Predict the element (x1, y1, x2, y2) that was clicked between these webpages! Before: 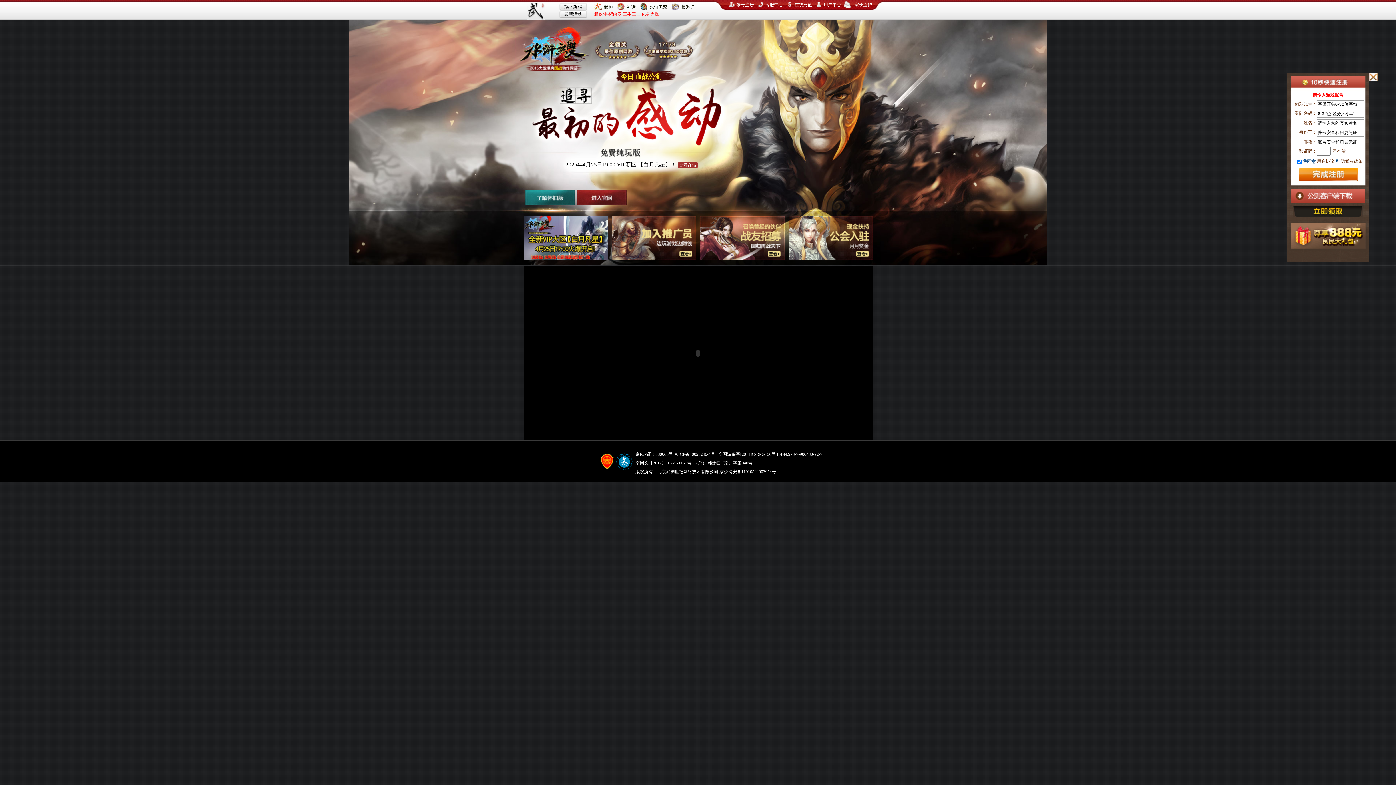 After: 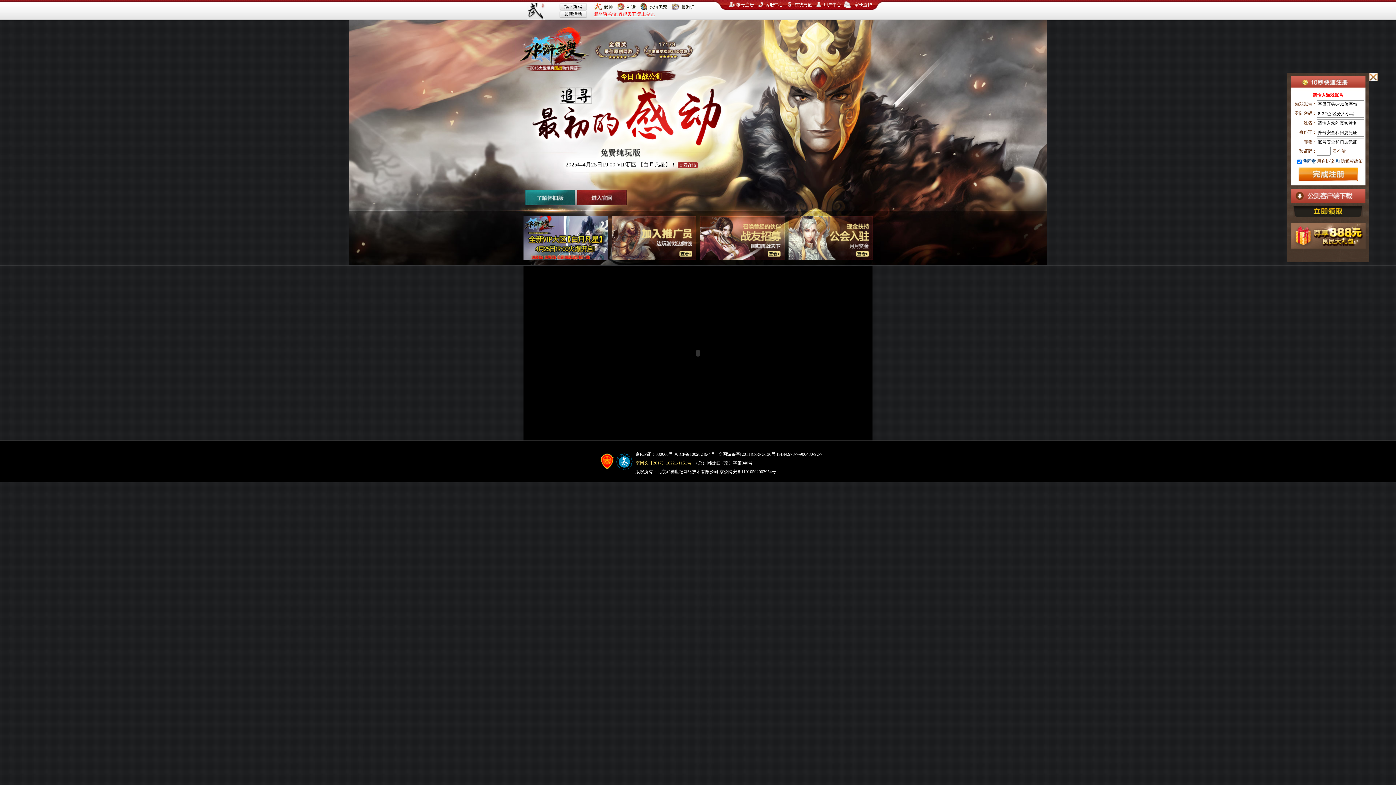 Action: bbox: (635, 460, 691, 465) label: 京网文【2017】10221-1151号